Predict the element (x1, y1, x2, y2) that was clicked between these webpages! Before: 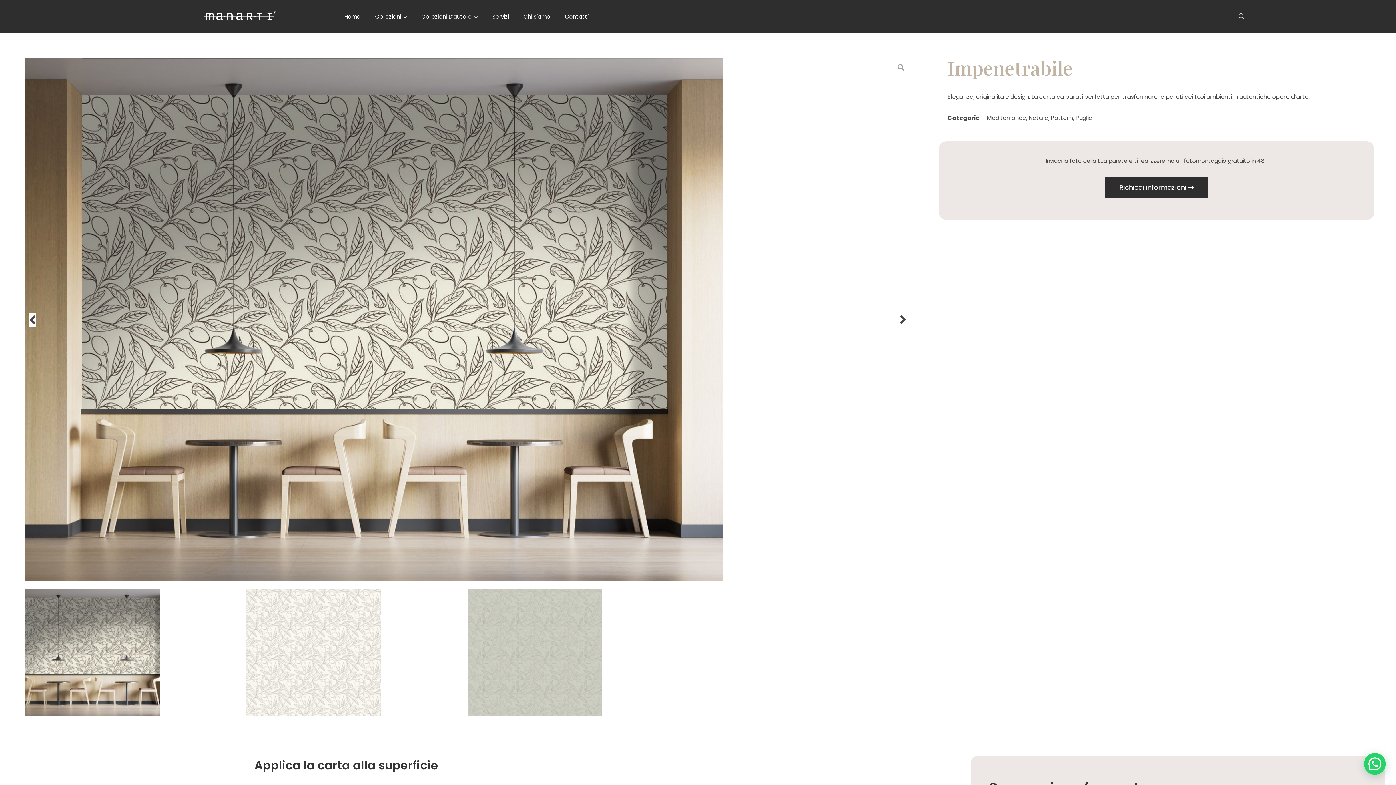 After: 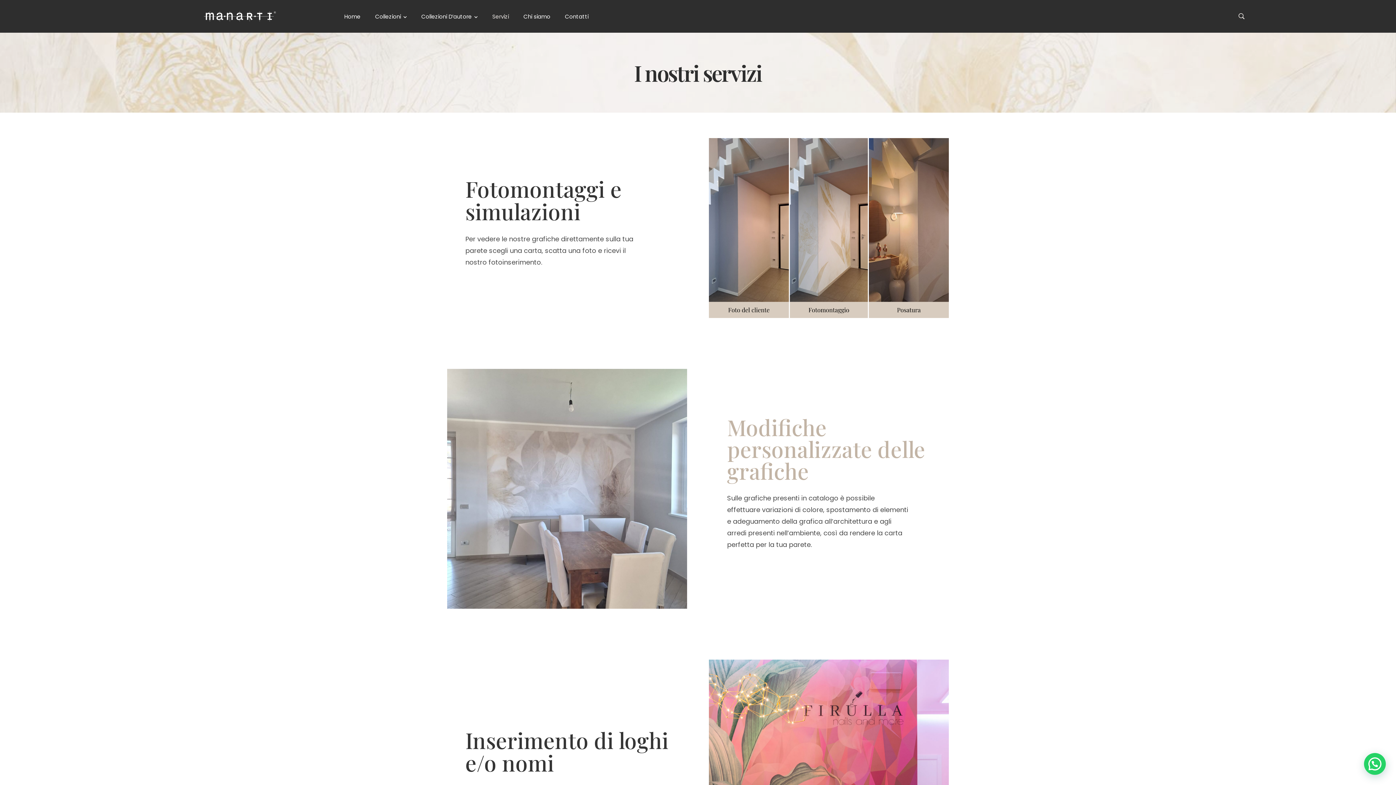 Action: bbox: (492, 10, 509, 22) label: Servizi